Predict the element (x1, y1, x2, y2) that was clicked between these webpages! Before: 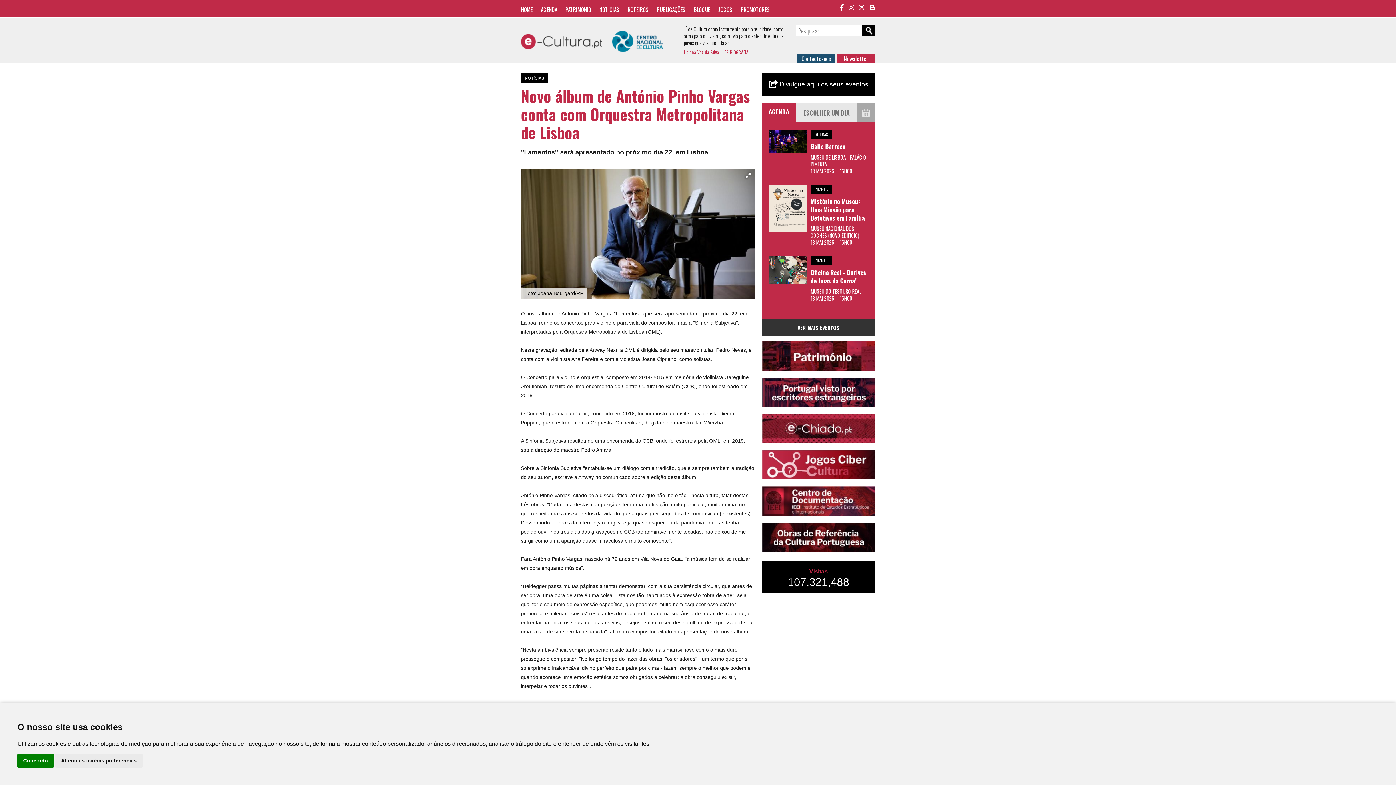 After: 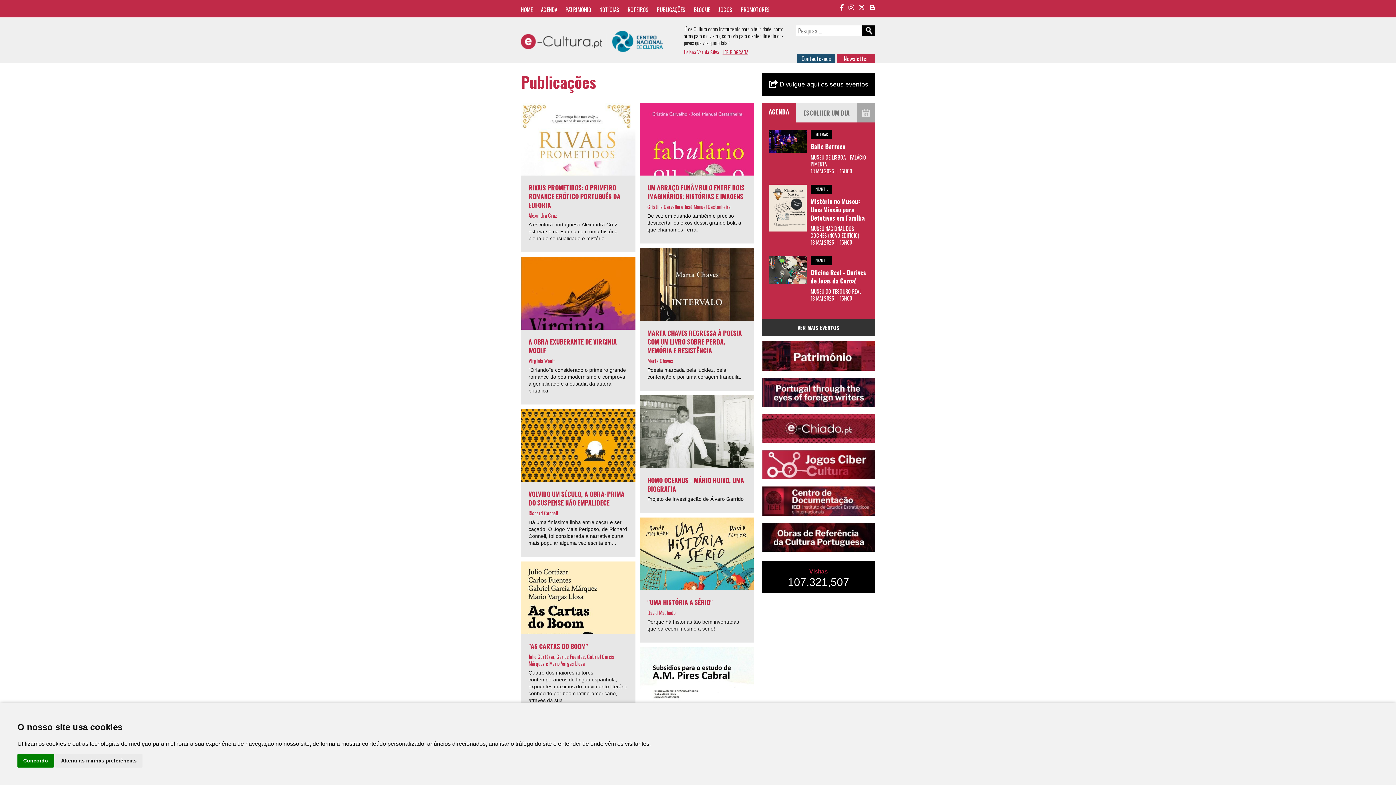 Action: label: PUBLICAÇÕES bbox: (657, 5, 685, 13)